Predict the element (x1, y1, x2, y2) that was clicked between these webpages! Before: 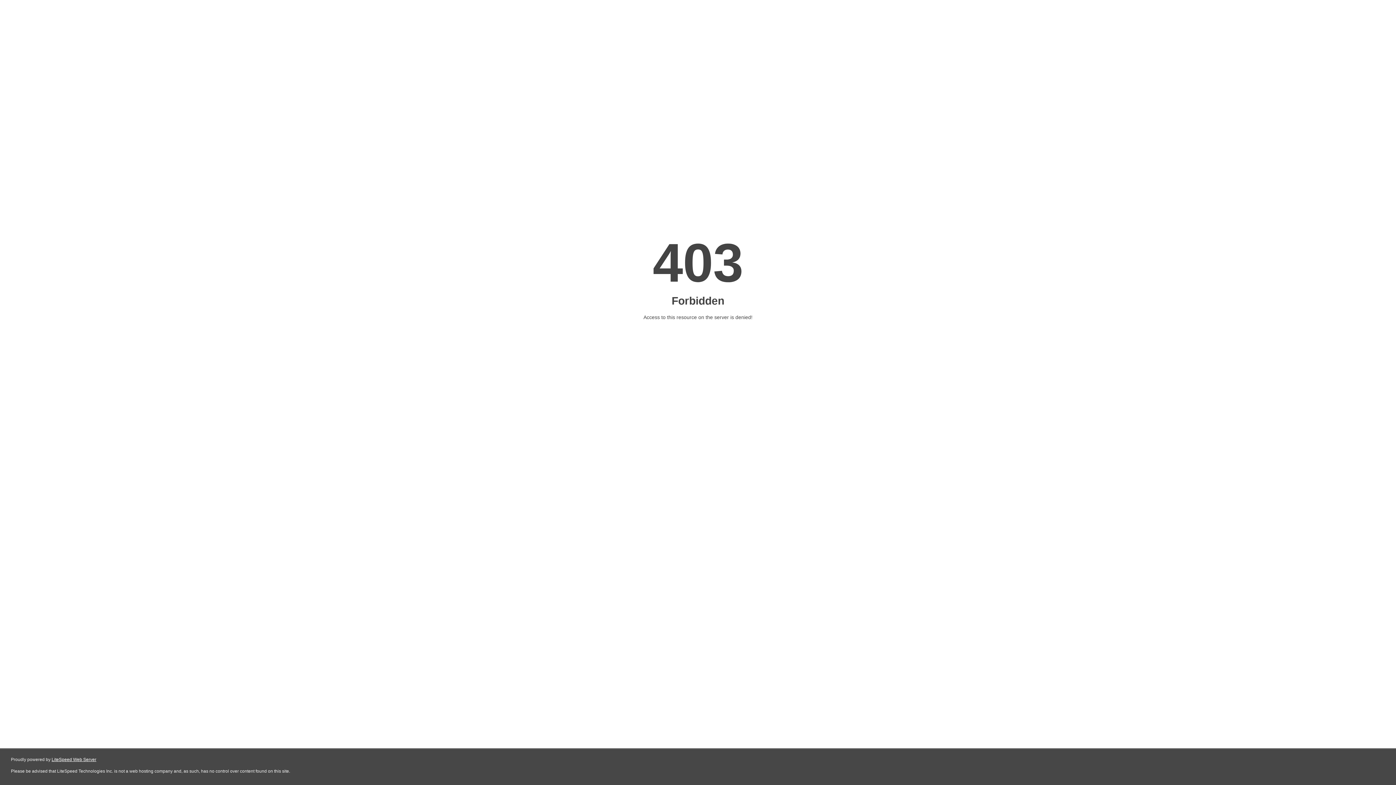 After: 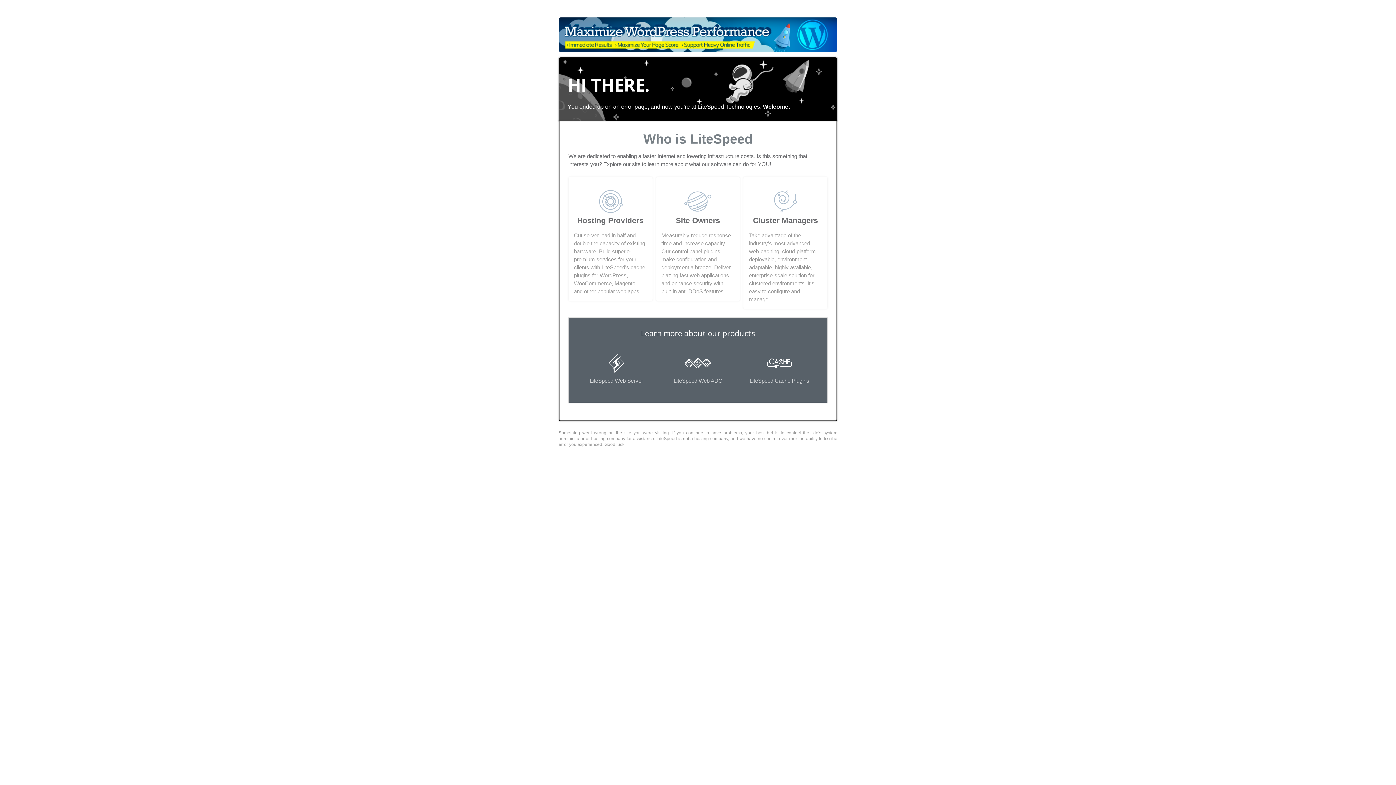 Action: label: LiteSpeed Web Server bbox: (51, 757, 96, 762)